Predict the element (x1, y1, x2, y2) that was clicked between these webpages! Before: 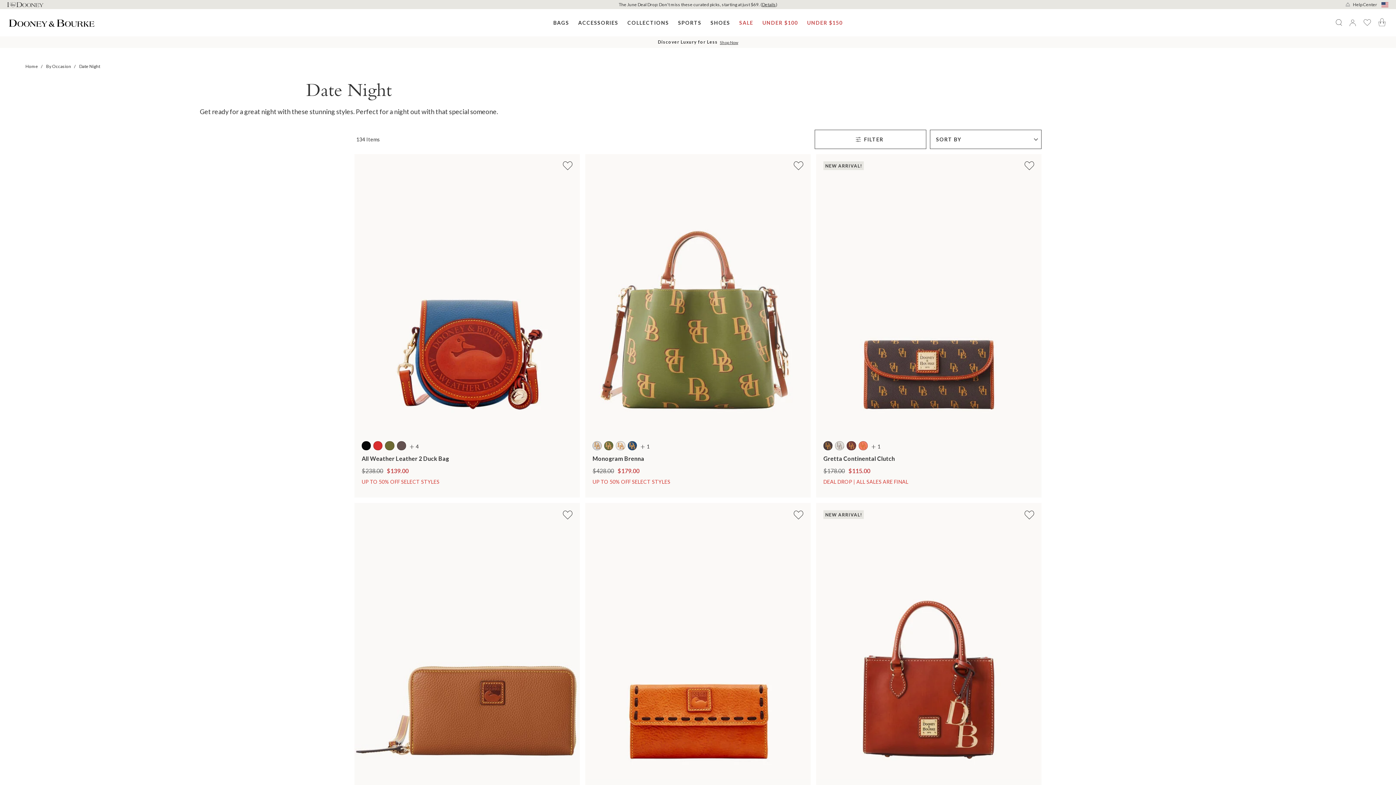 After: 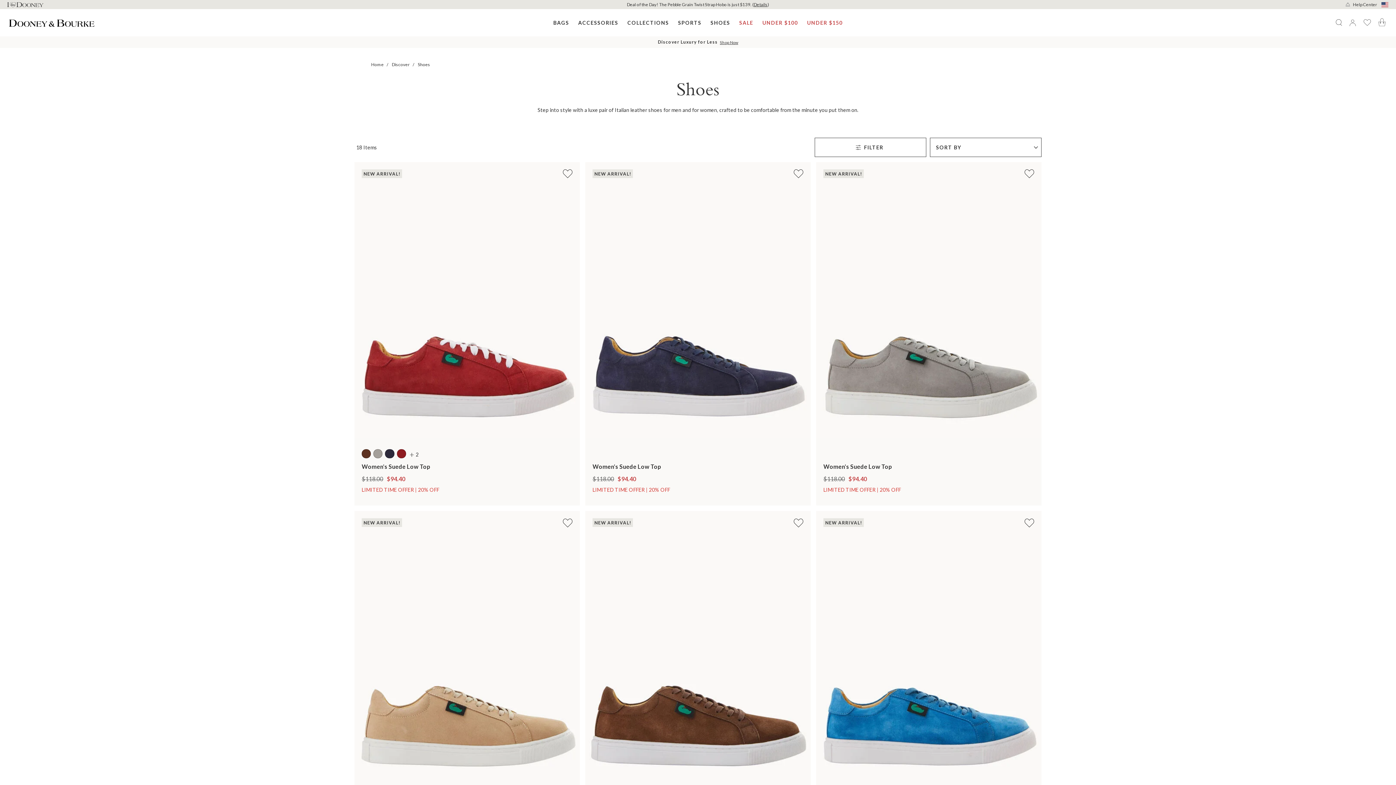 Action: bbox: (706, 9, 734, 36) label: SHOES